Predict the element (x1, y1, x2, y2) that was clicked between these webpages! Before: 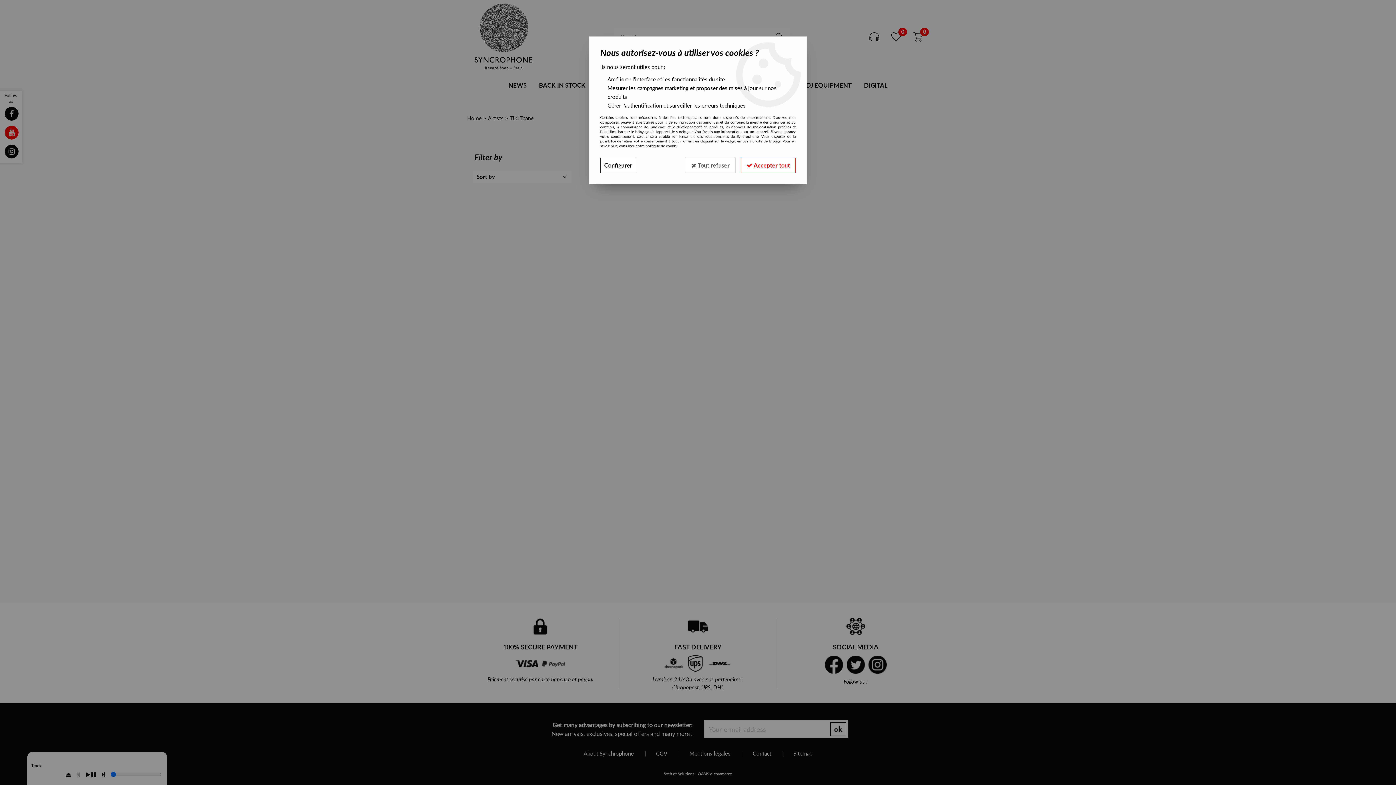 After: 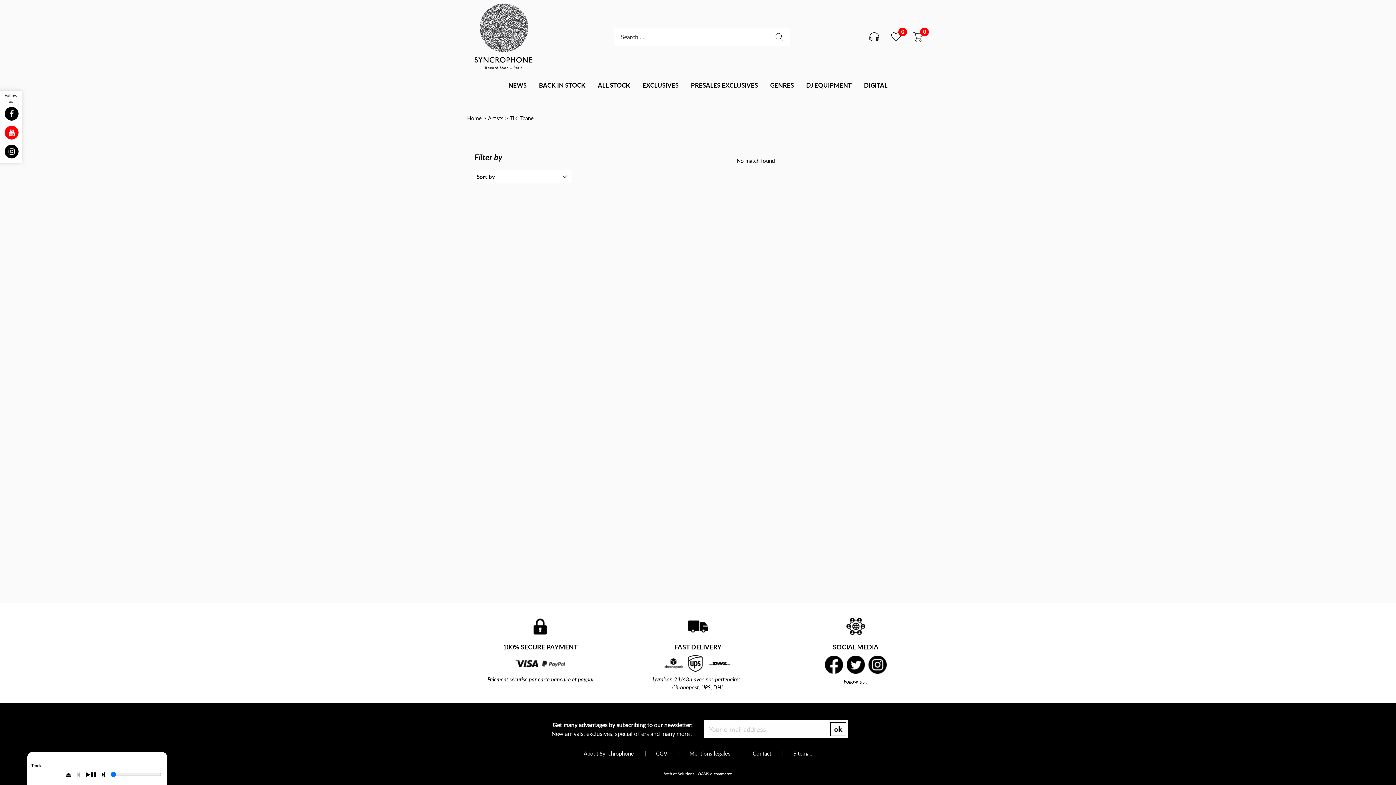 Action: label:  Accepter tout bbox: (741, 157, 796, 173)